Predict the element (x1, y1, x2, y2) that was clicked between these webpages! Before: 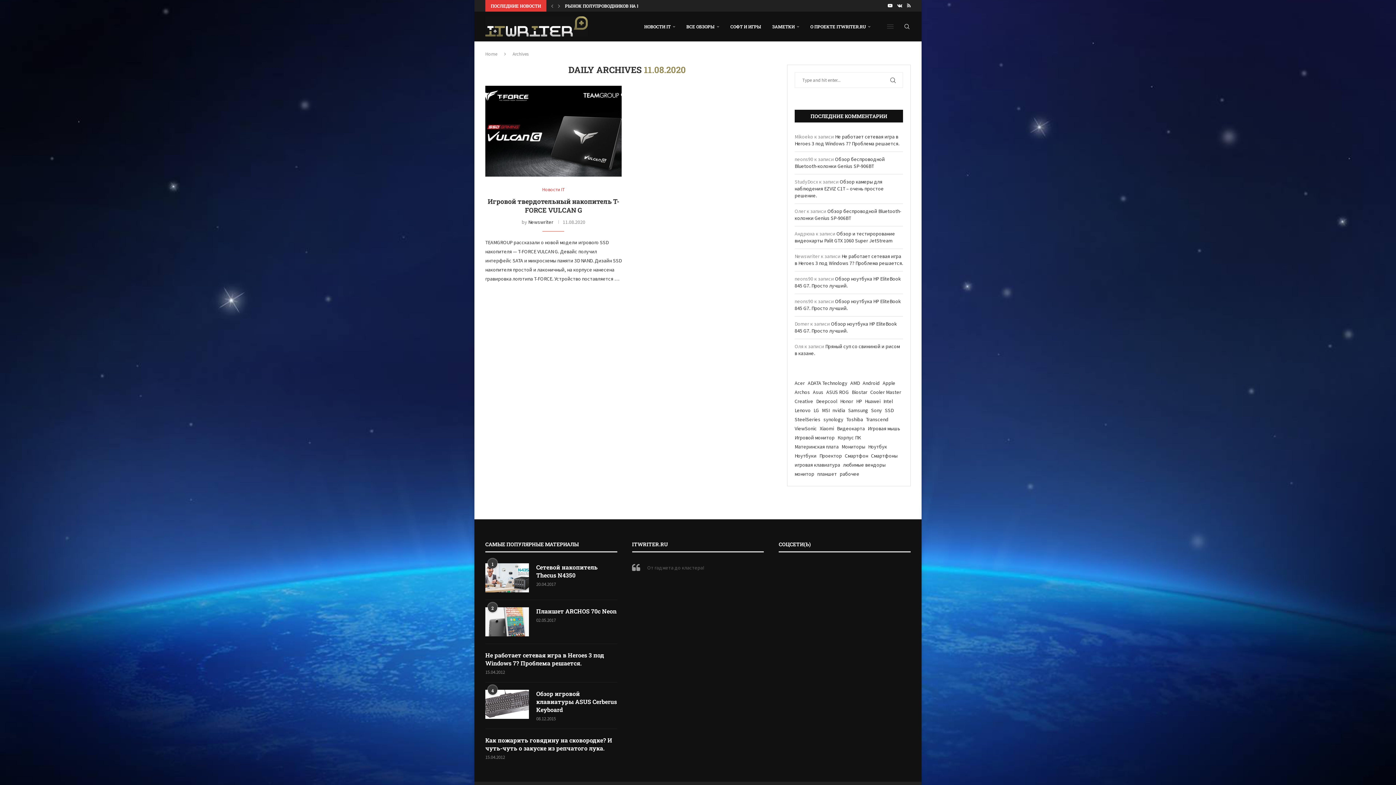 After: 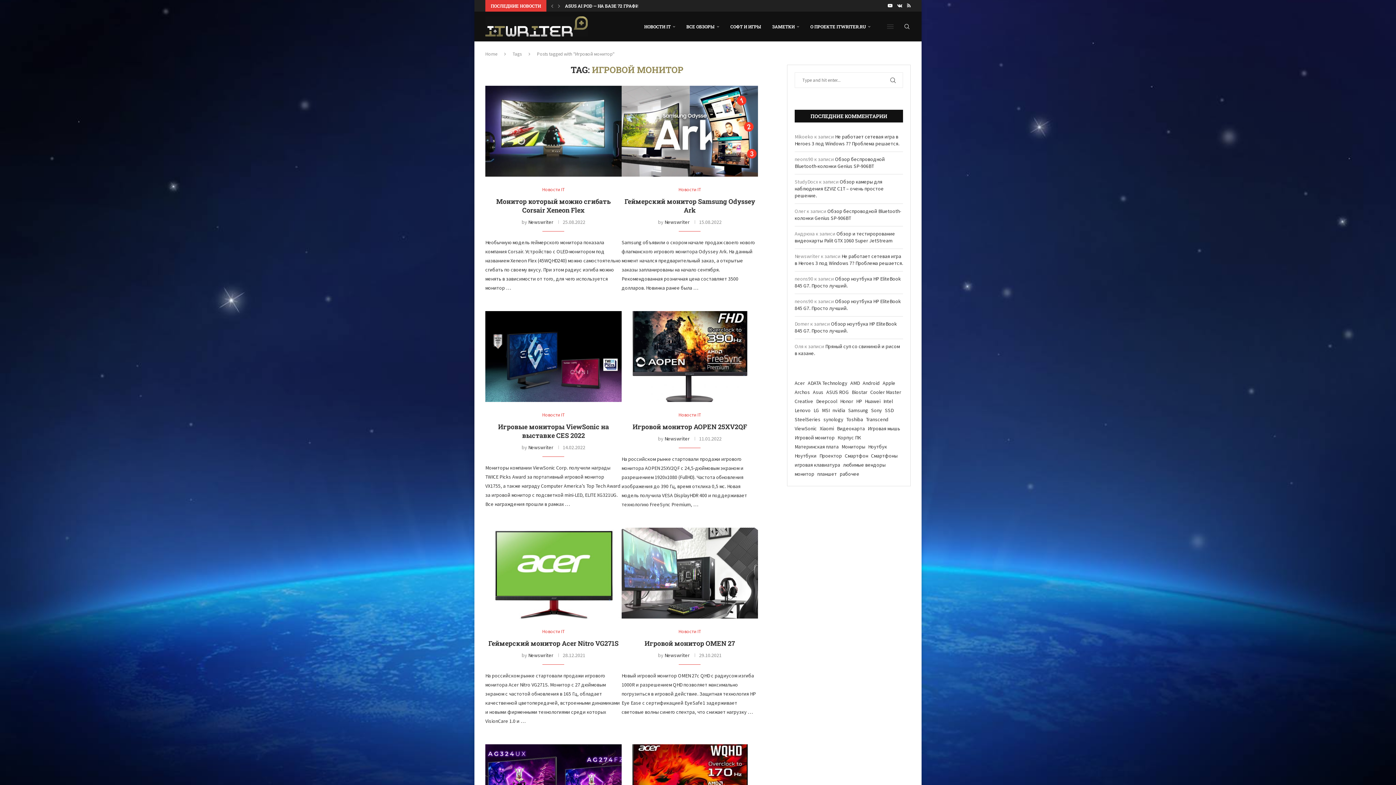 Action: label: Игровой монитор (57 элементов) bbox: (794, 433, 834, 442)